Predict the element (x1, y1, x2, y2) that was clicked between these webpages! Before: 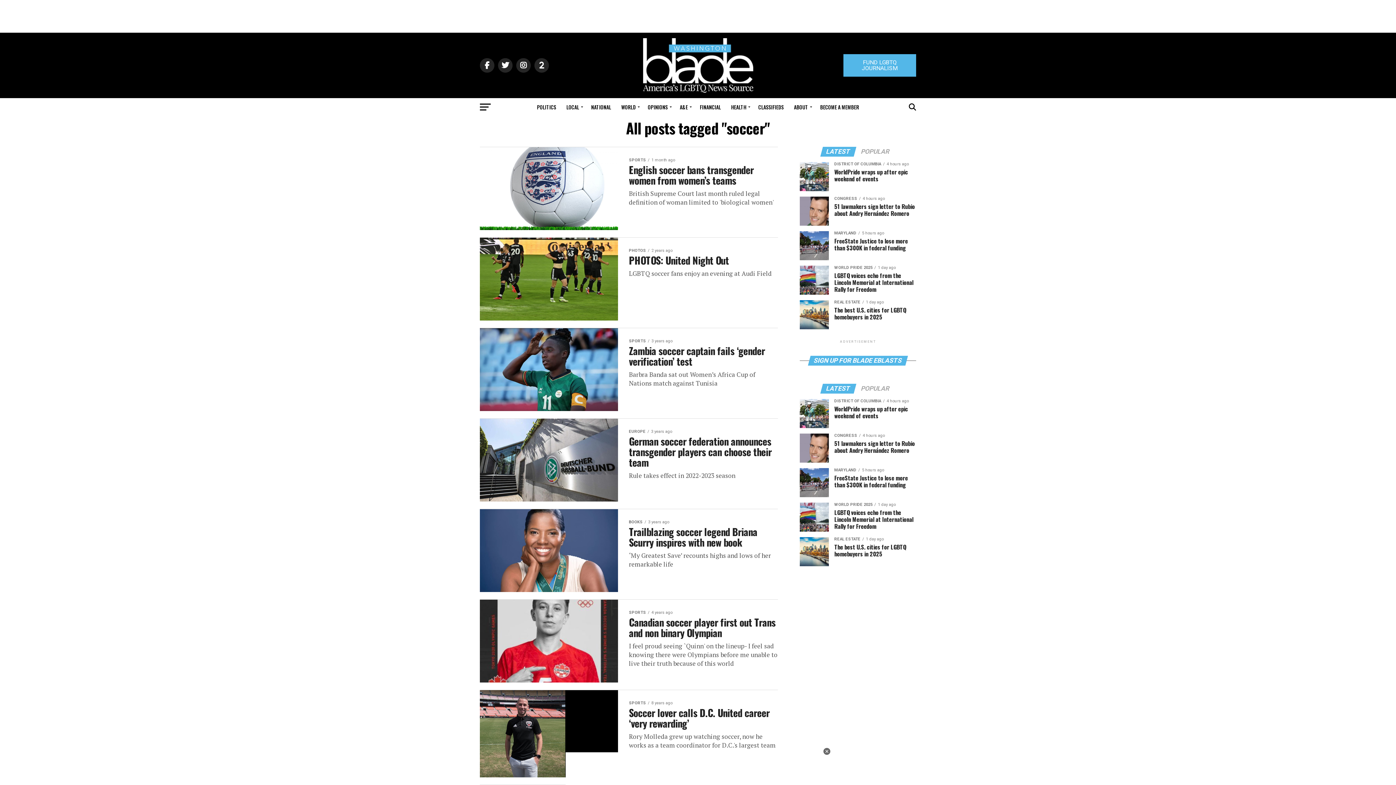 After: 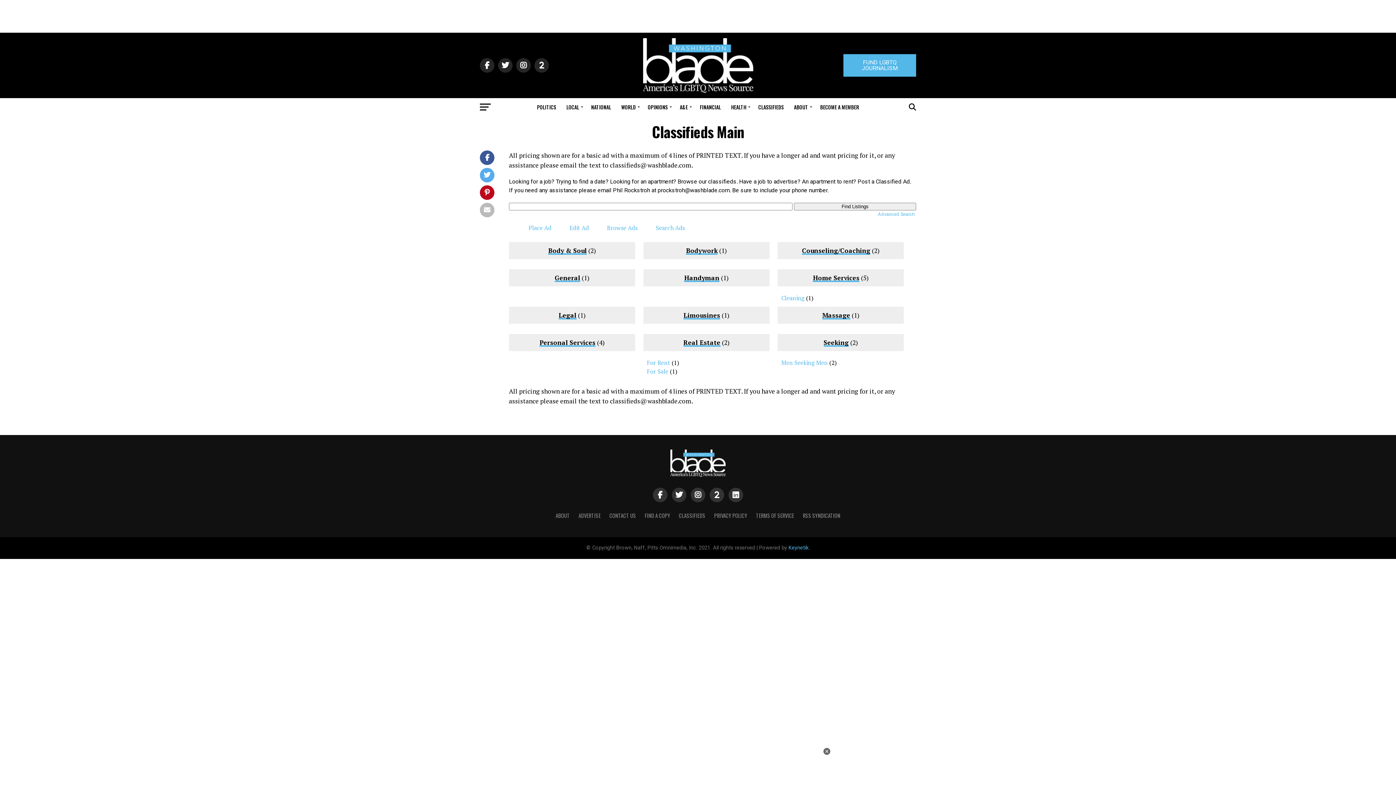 Action: bbox: (754, 98, 788, 116) label: CLASSIFIEDS